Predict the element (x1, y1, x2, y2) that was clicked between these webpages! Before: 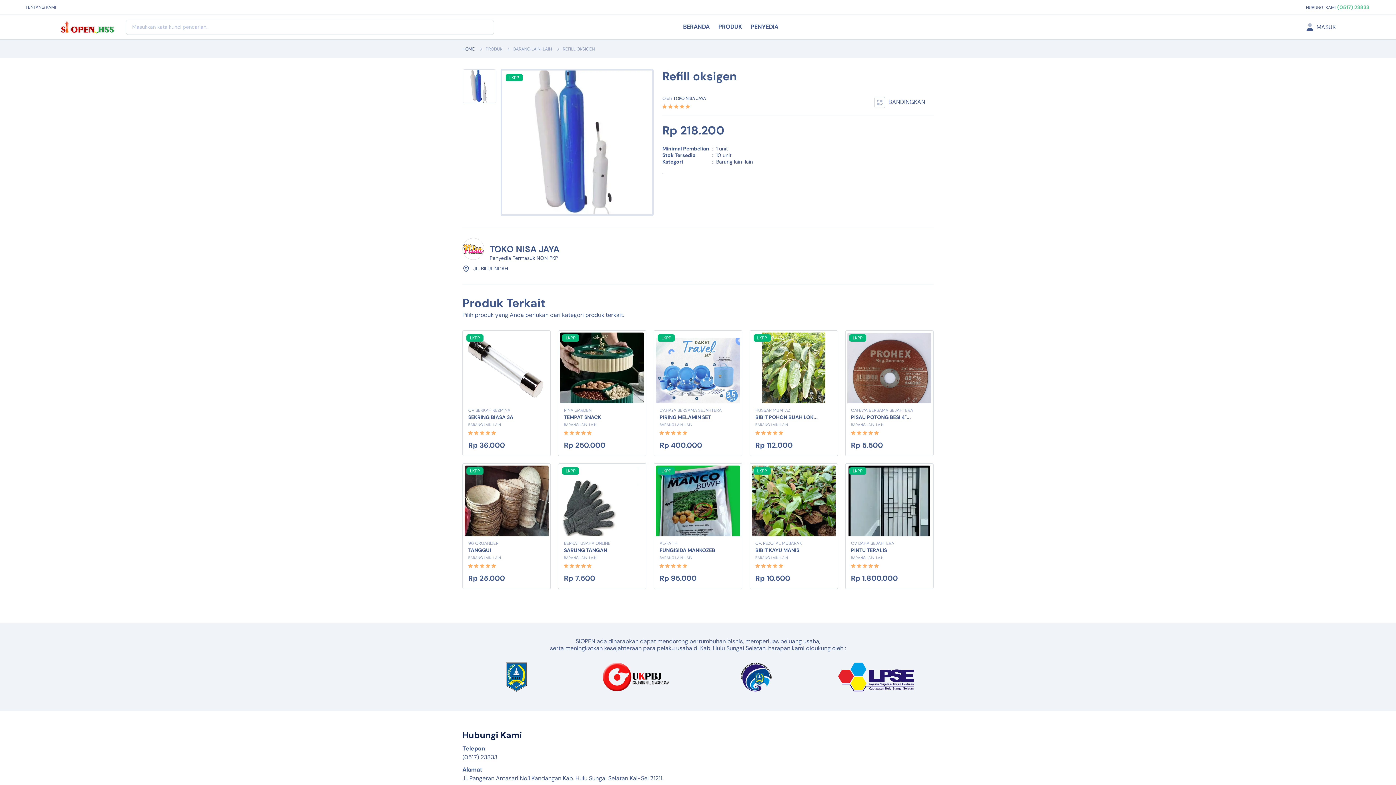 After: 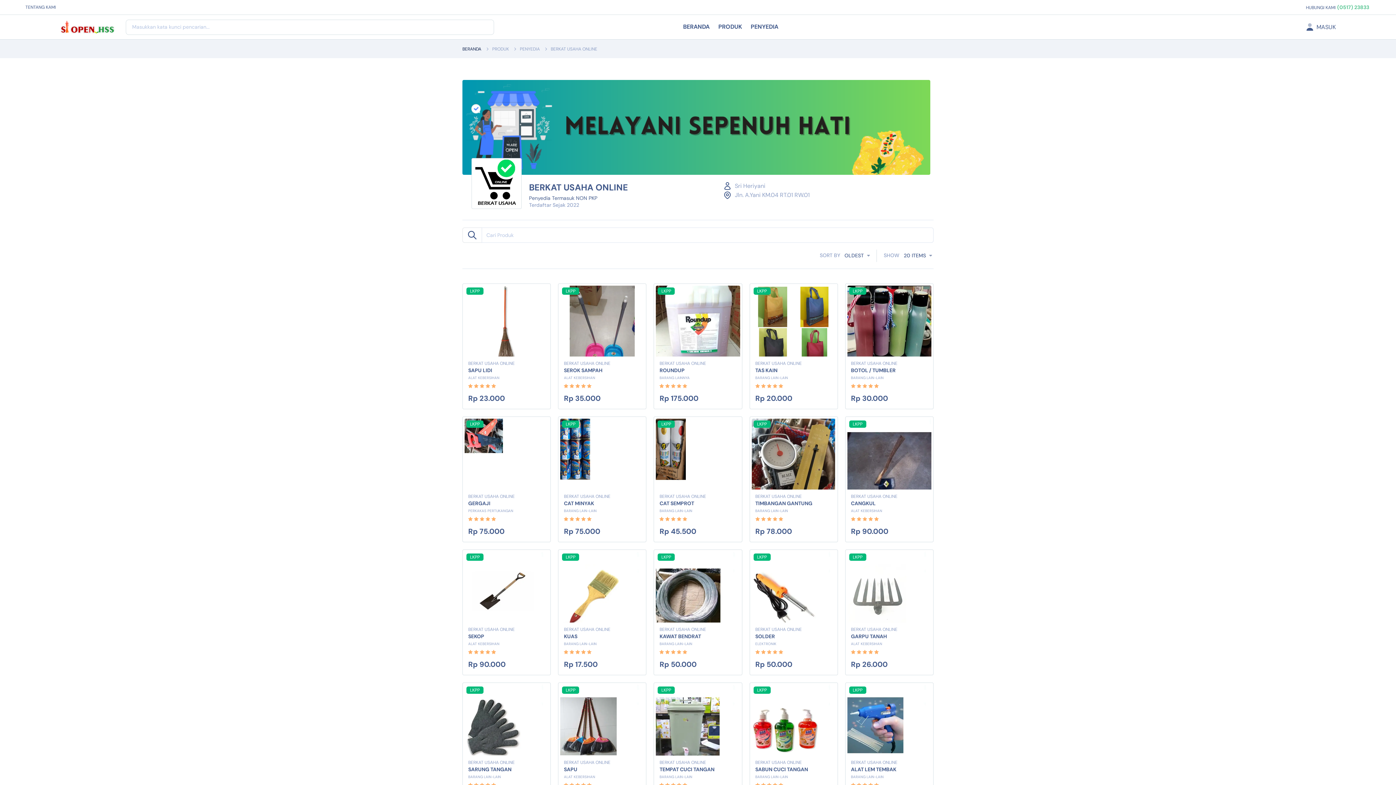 Action: label: BERKAT USAHA ONLINE bbox: (564, 540, 610, 546)